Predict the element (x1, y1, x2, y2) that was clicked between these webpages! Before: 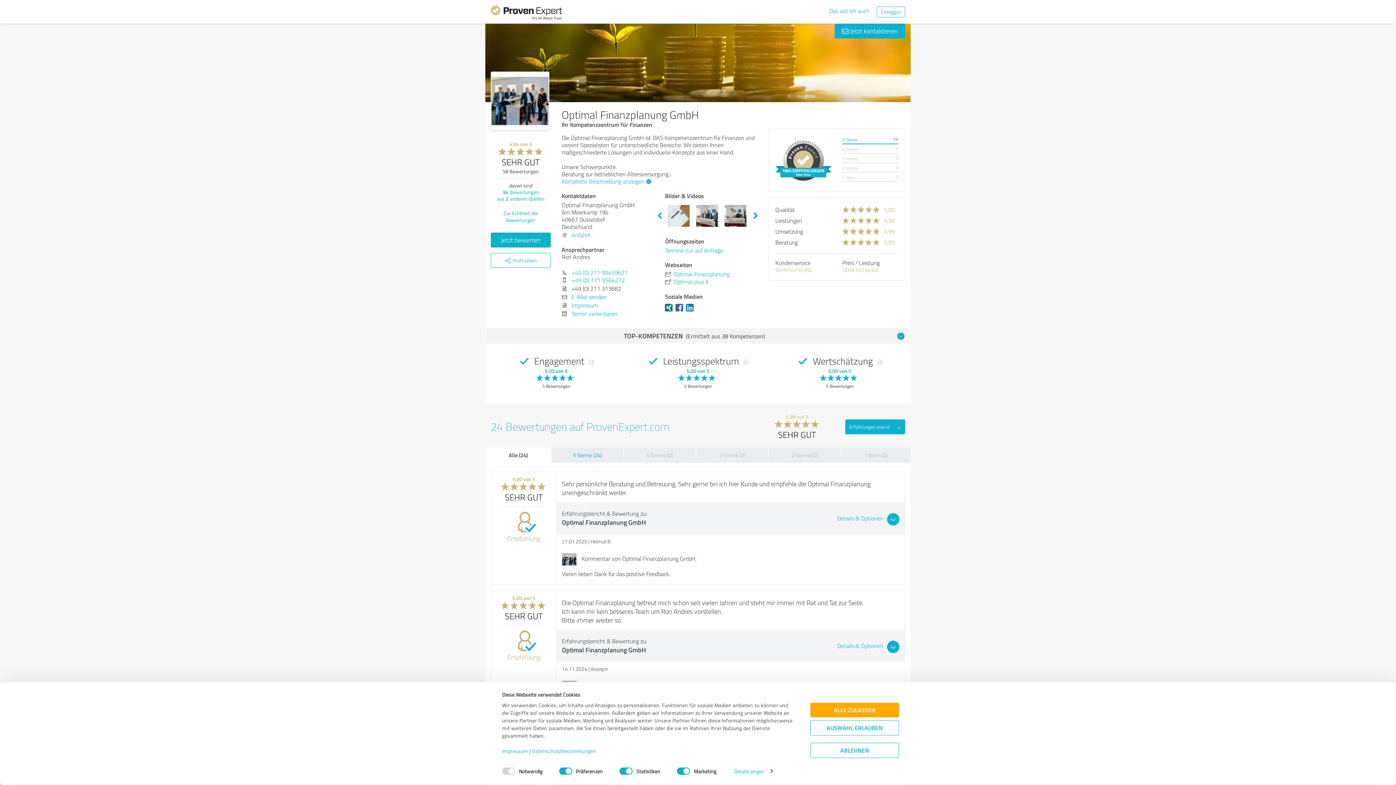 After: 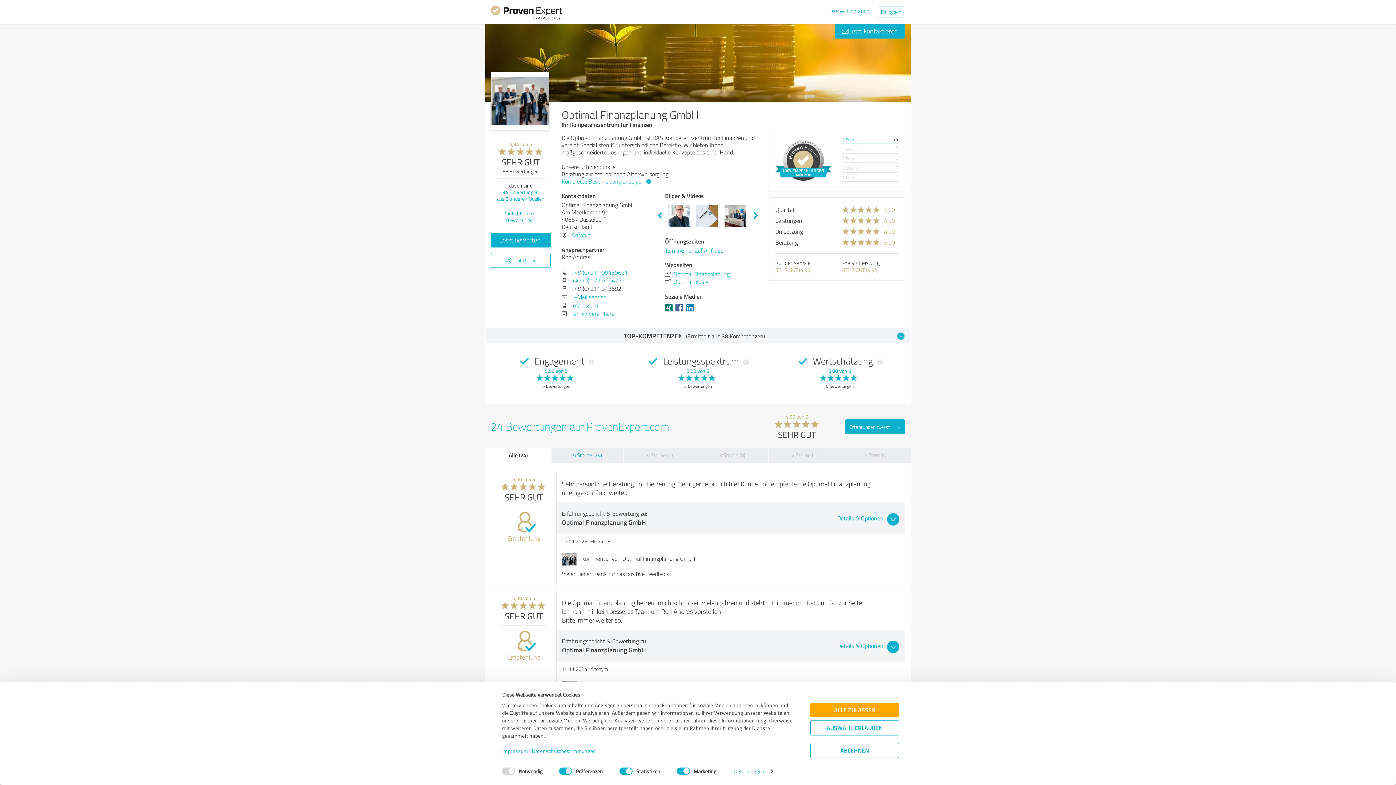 Action: label: Previous bbox: (656, 212, 663, 219)